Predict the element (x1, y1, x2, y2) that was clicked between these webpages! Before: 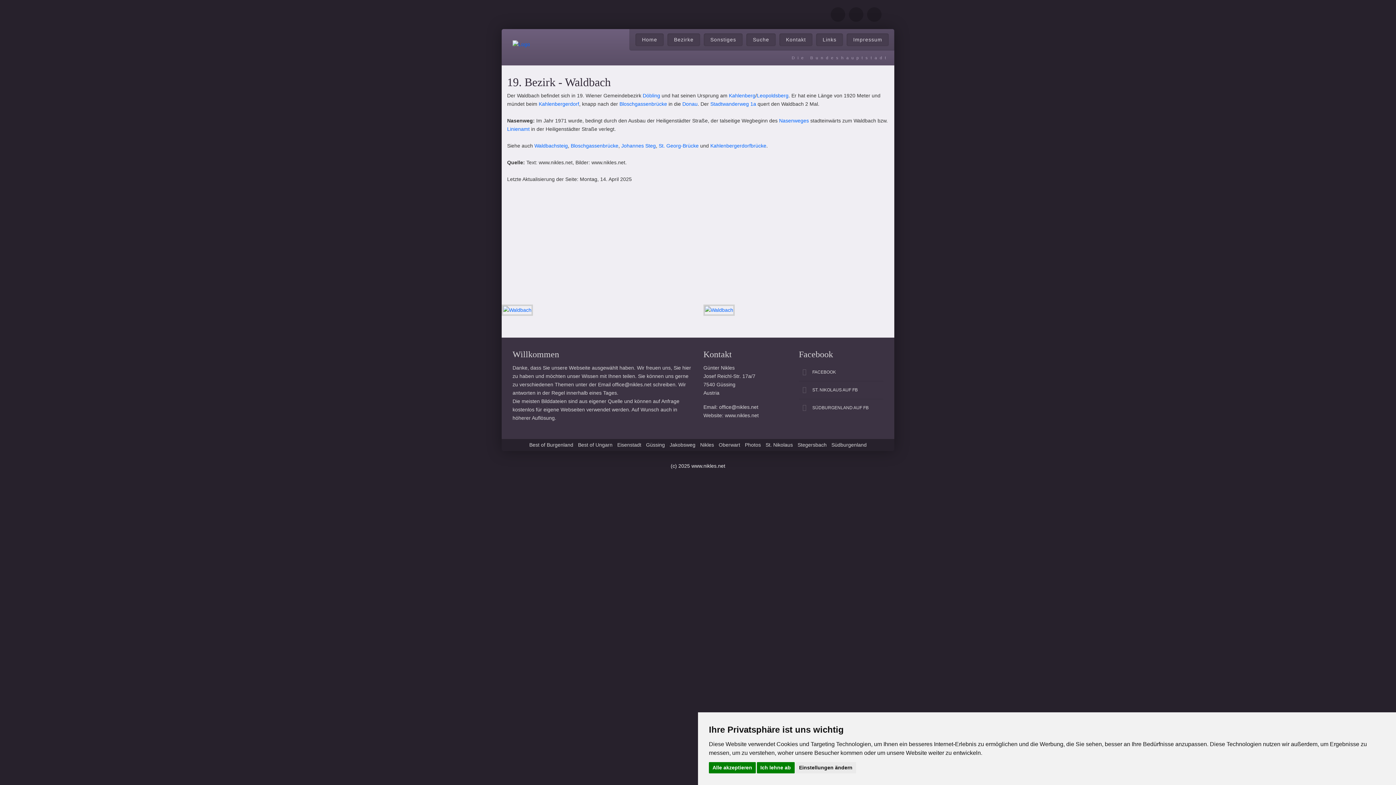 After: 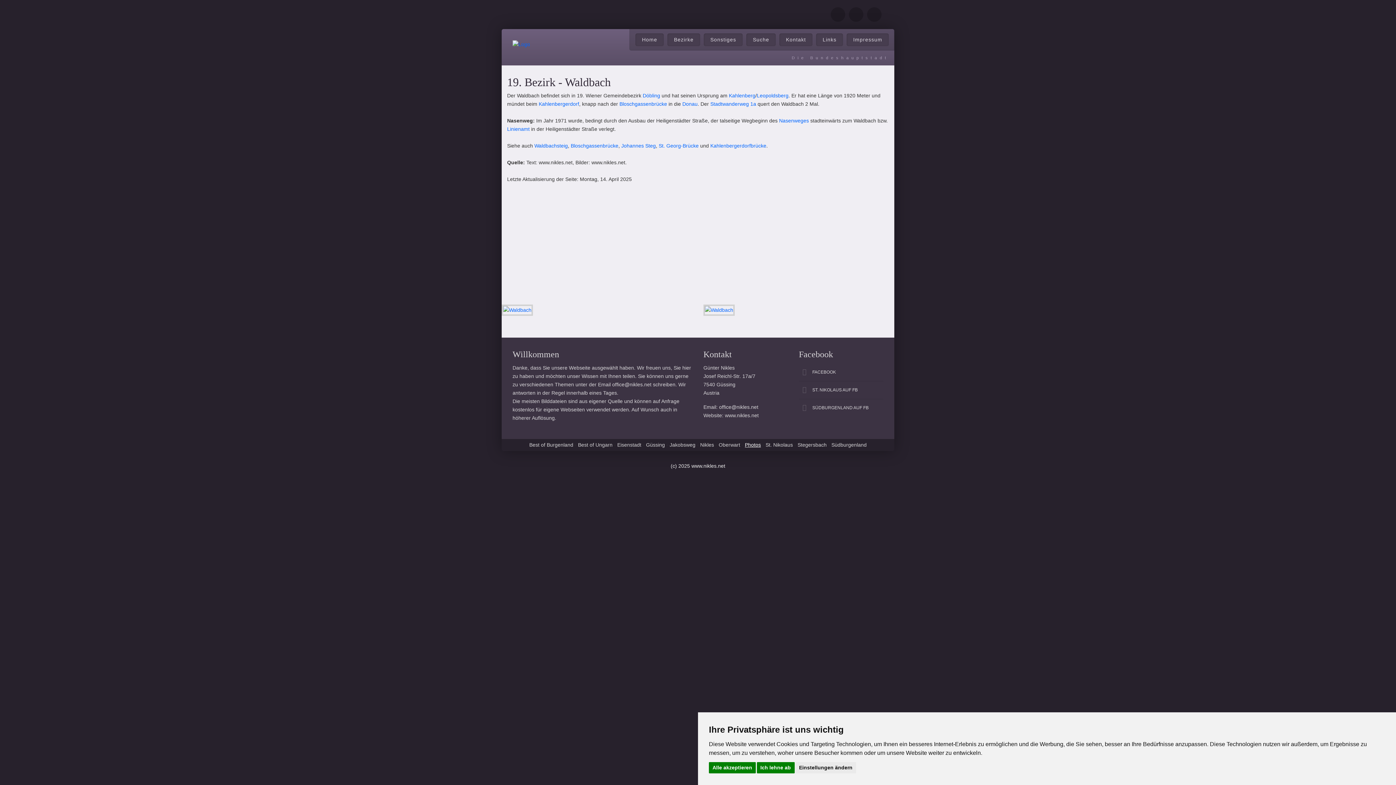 Action: bbox: (745, 442, 761, 448) label: Photos